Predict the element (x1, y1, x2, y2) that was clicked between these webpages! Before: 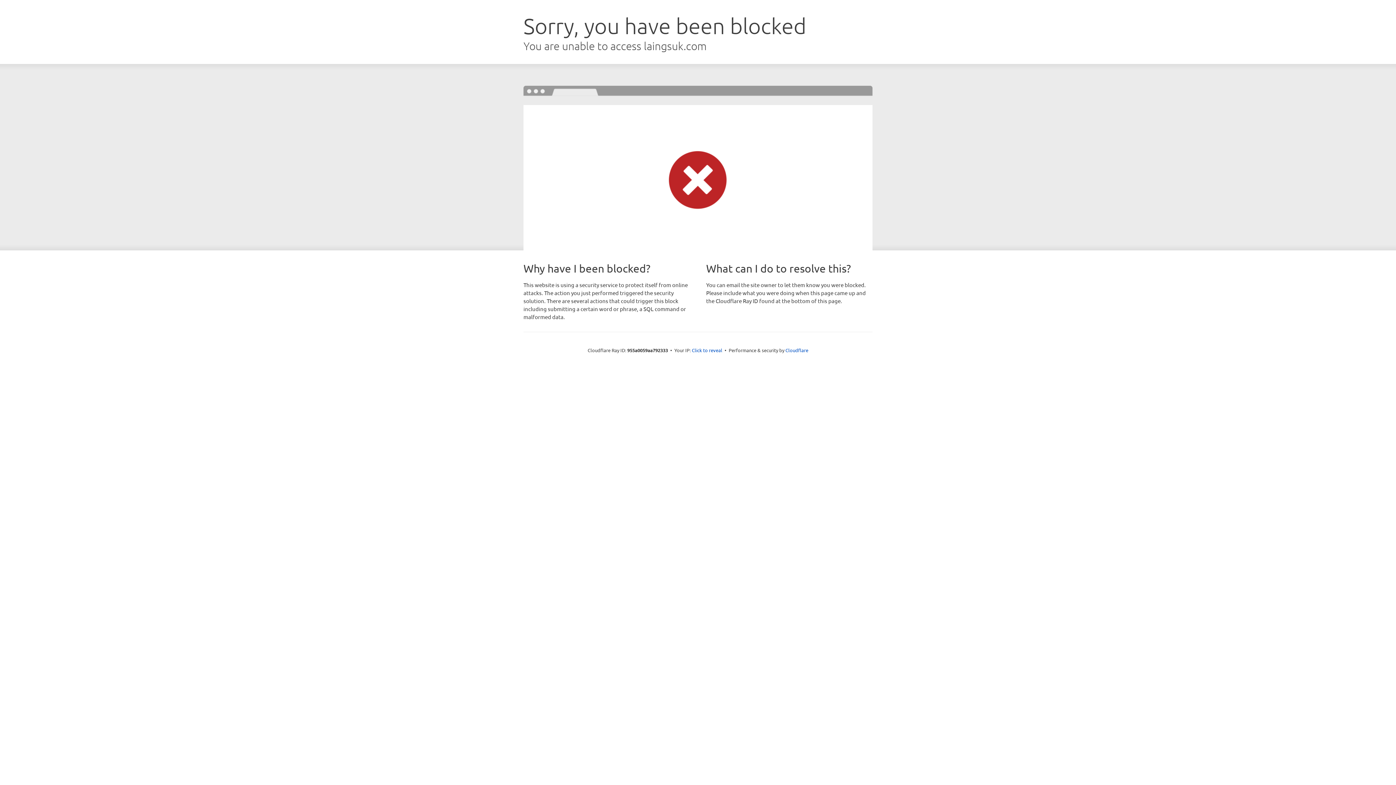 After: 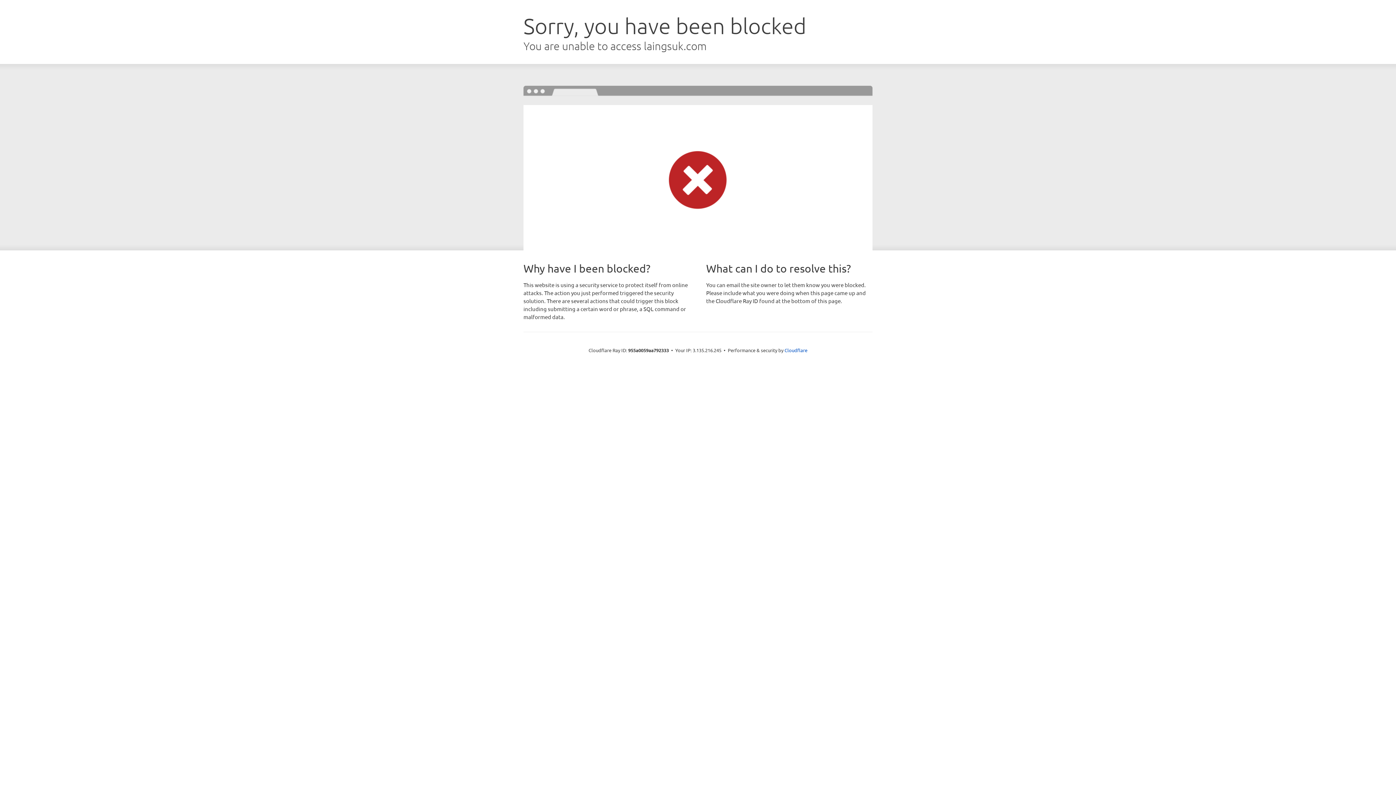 Action: label: Click to reveal bbox: (692, 346, 722, 353)